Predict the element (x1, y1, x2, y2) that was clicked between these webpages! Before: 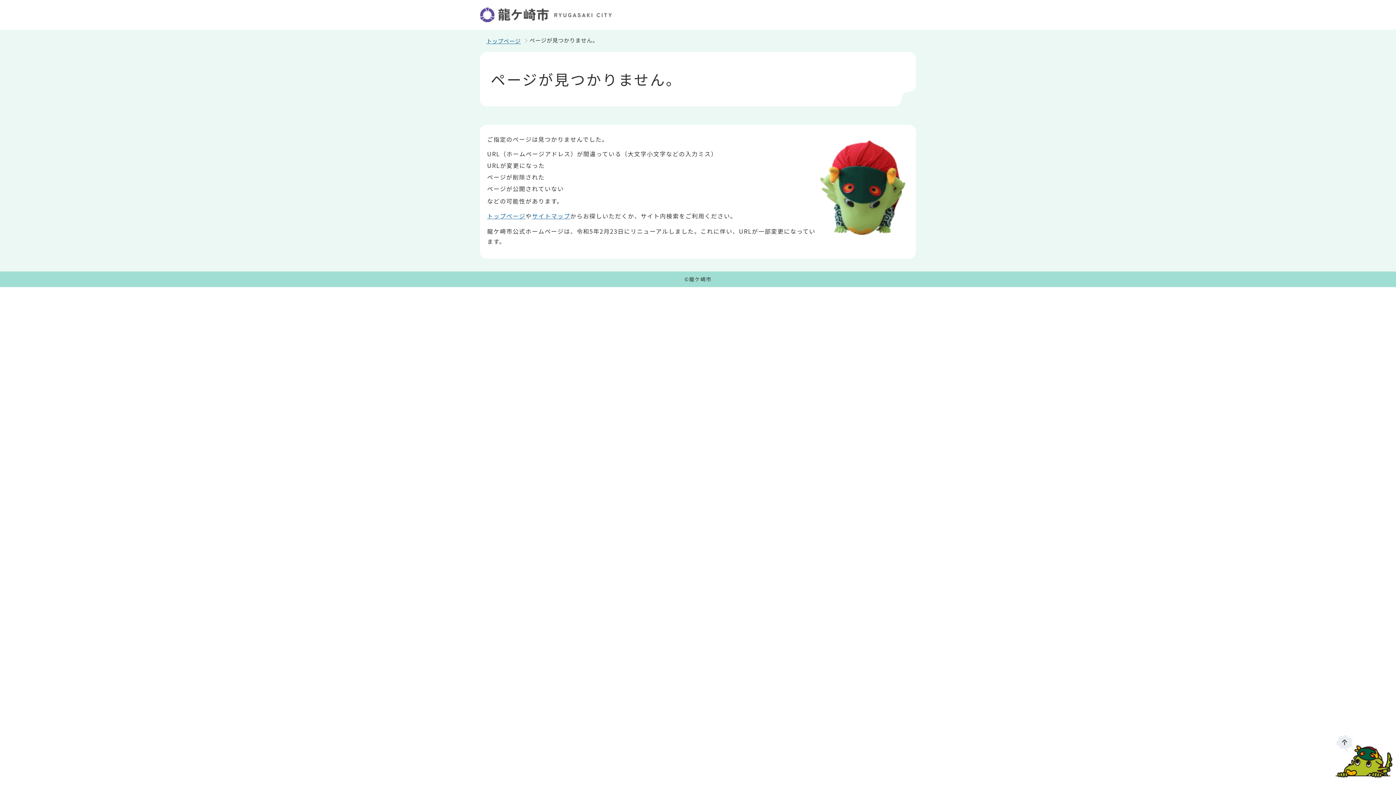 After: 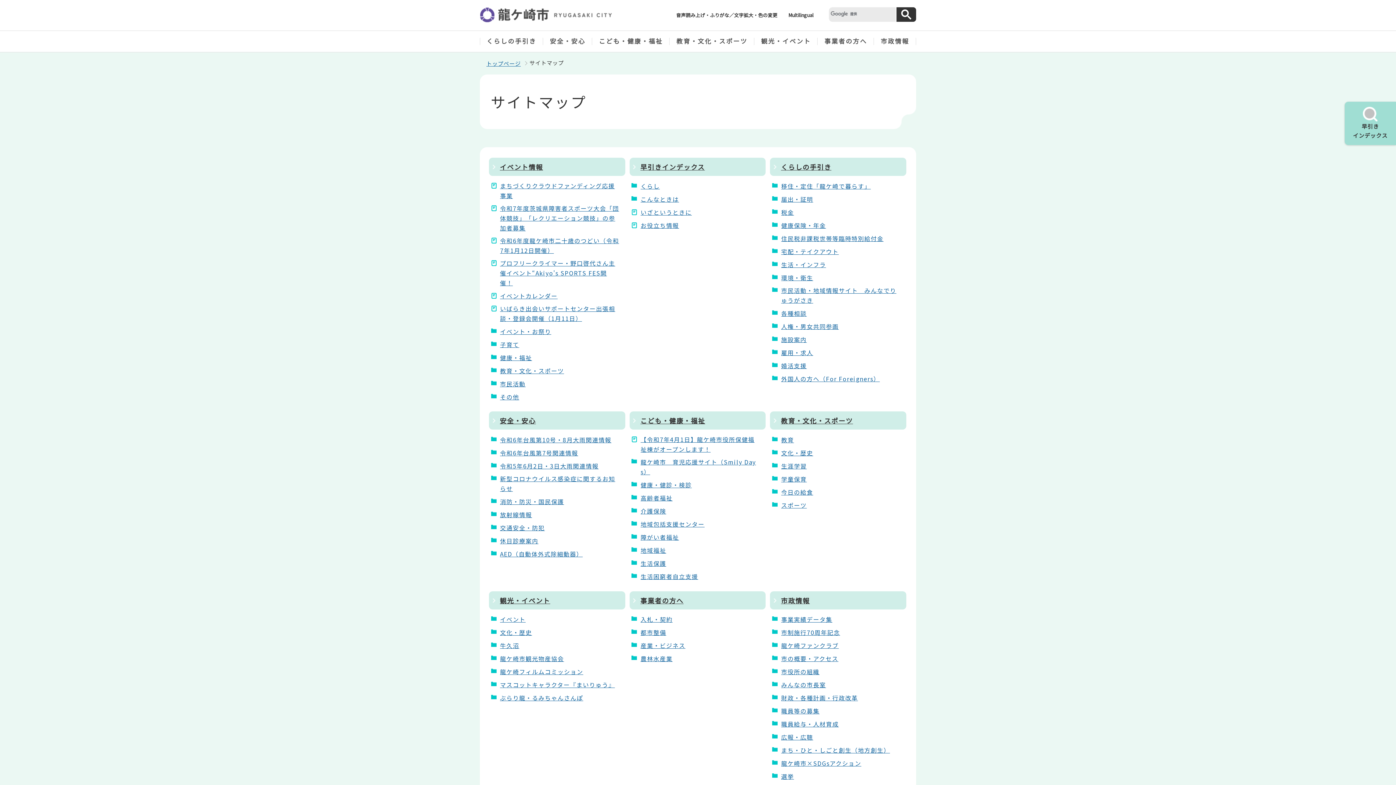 Action: bbox: (532, 211, 570, 220) label: サイトマップ